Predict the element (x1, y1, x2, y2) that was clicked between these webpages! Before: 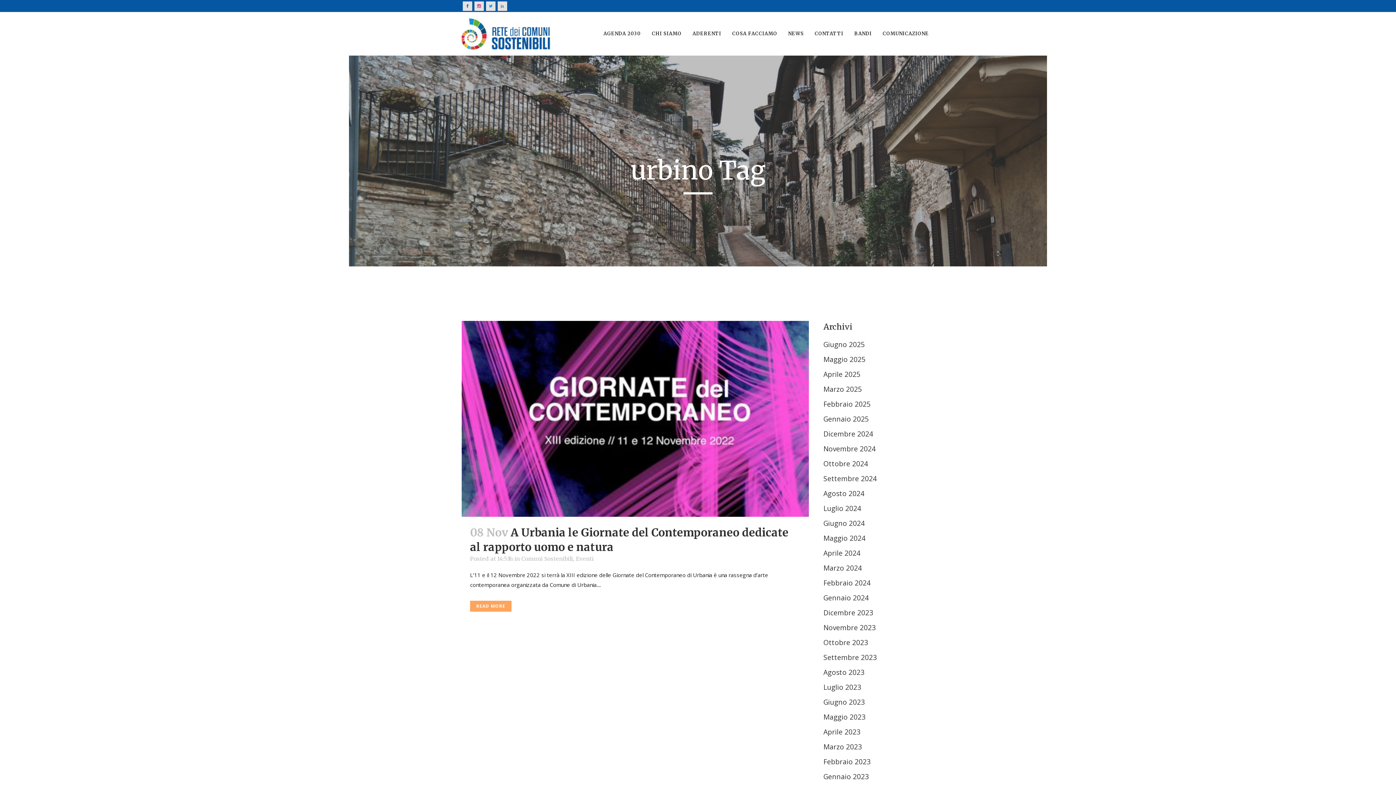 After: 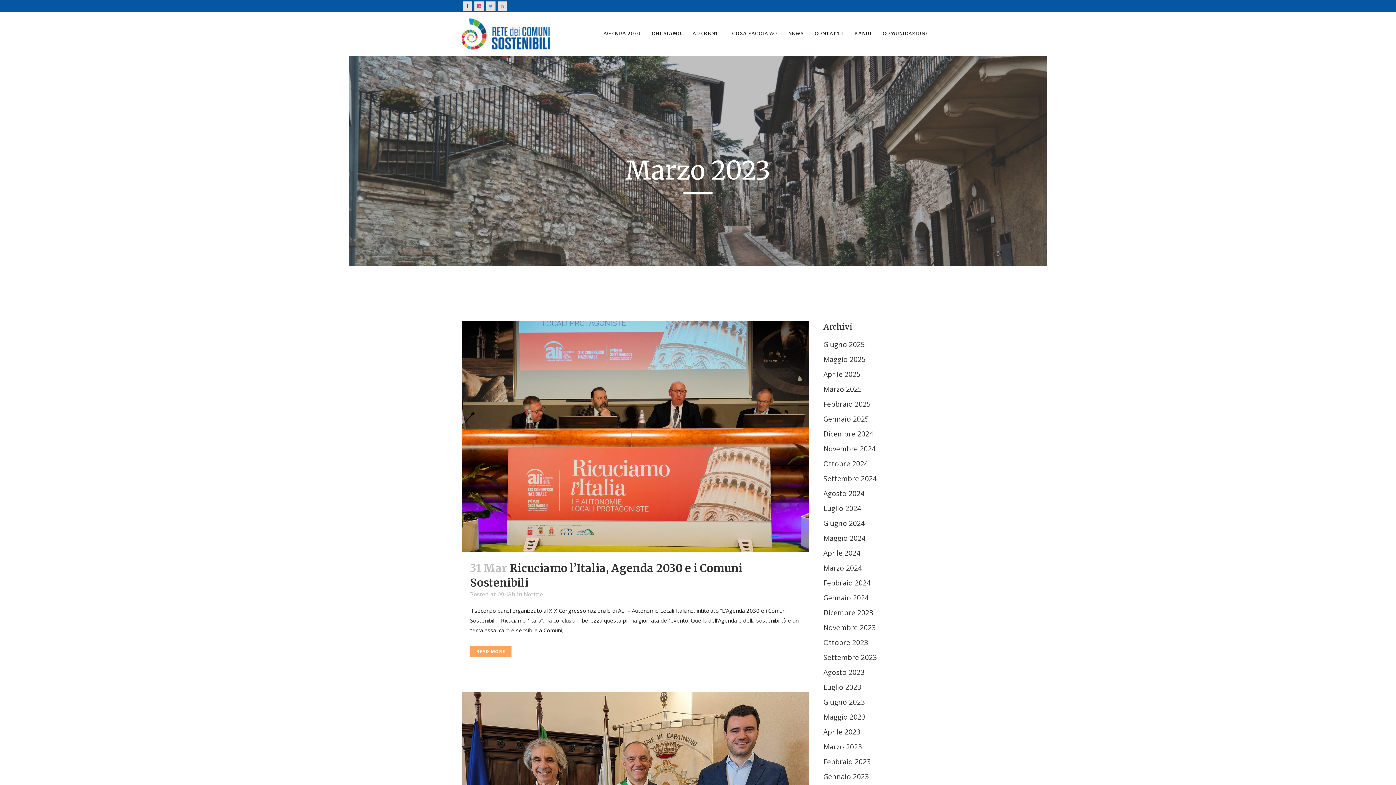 Action: bbox: (823, 742, 862, 752) label: Marzo 2023